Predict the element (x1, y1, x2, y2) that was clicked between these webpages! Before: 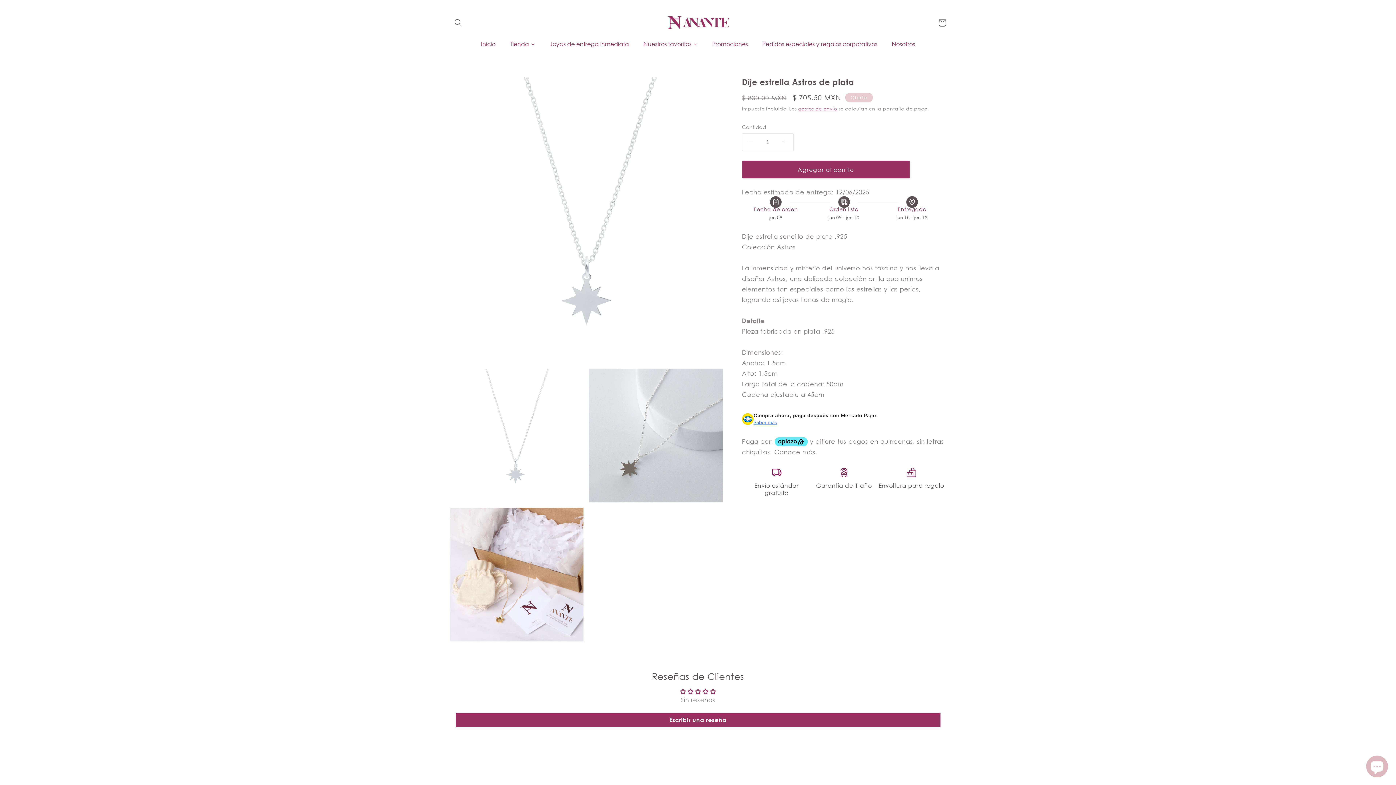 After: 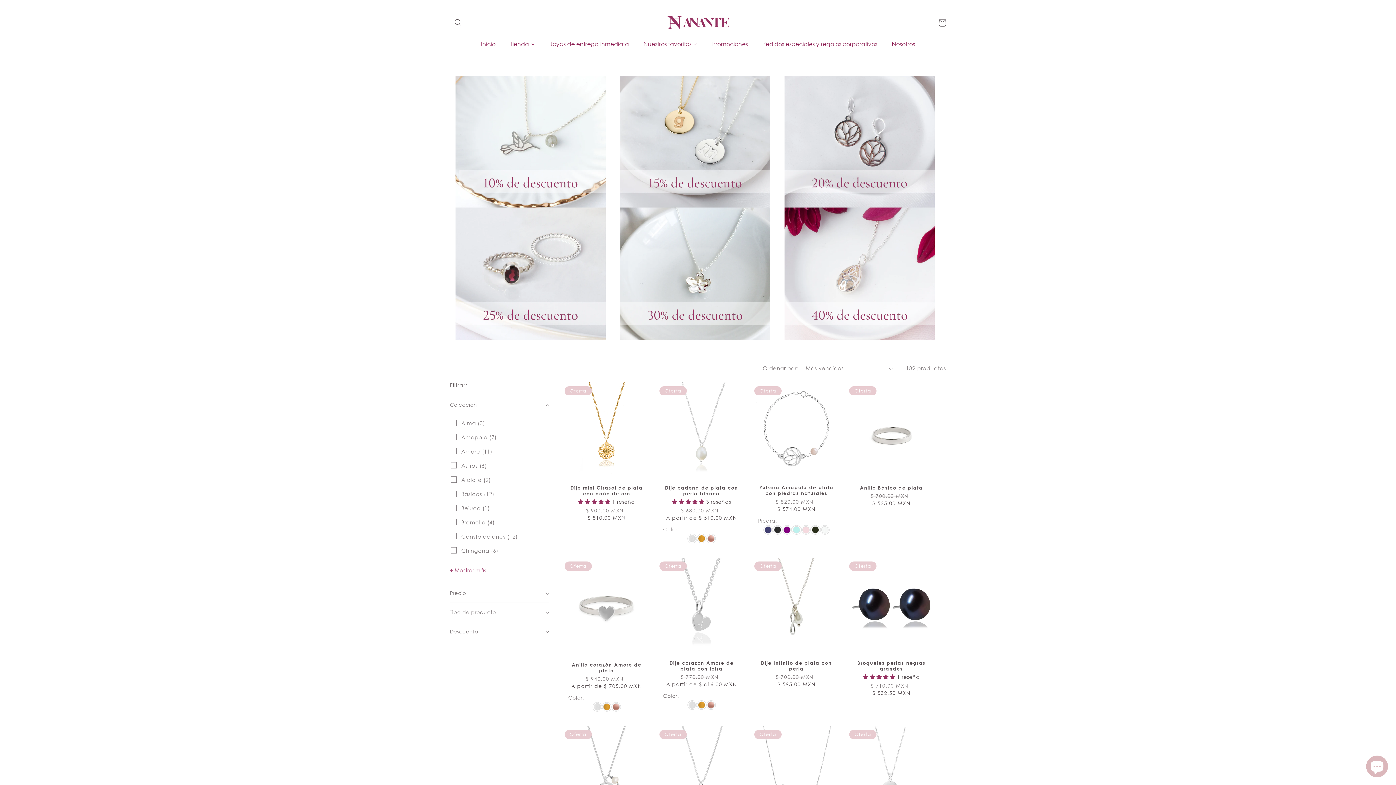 Action: bbox: (705, 38, 755, 49) label: Promociones